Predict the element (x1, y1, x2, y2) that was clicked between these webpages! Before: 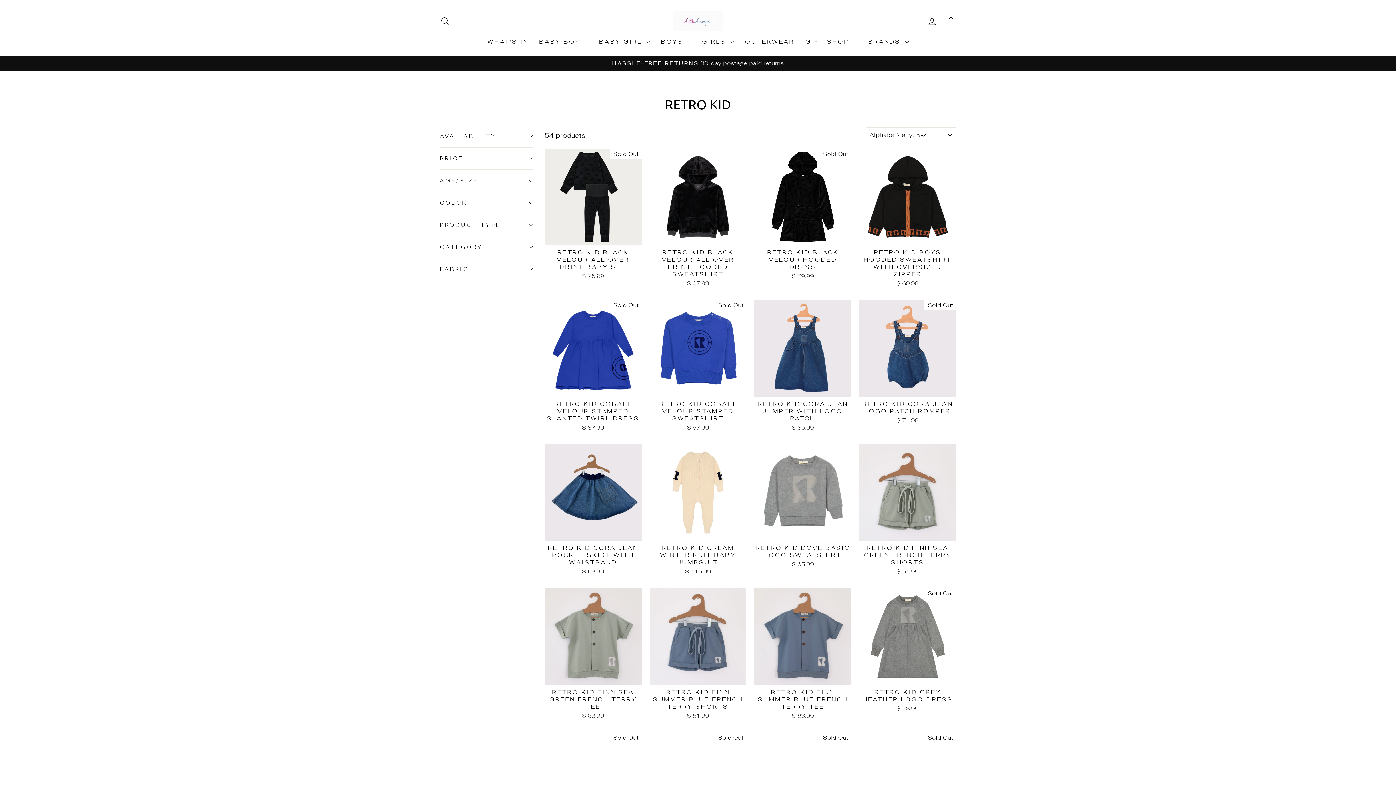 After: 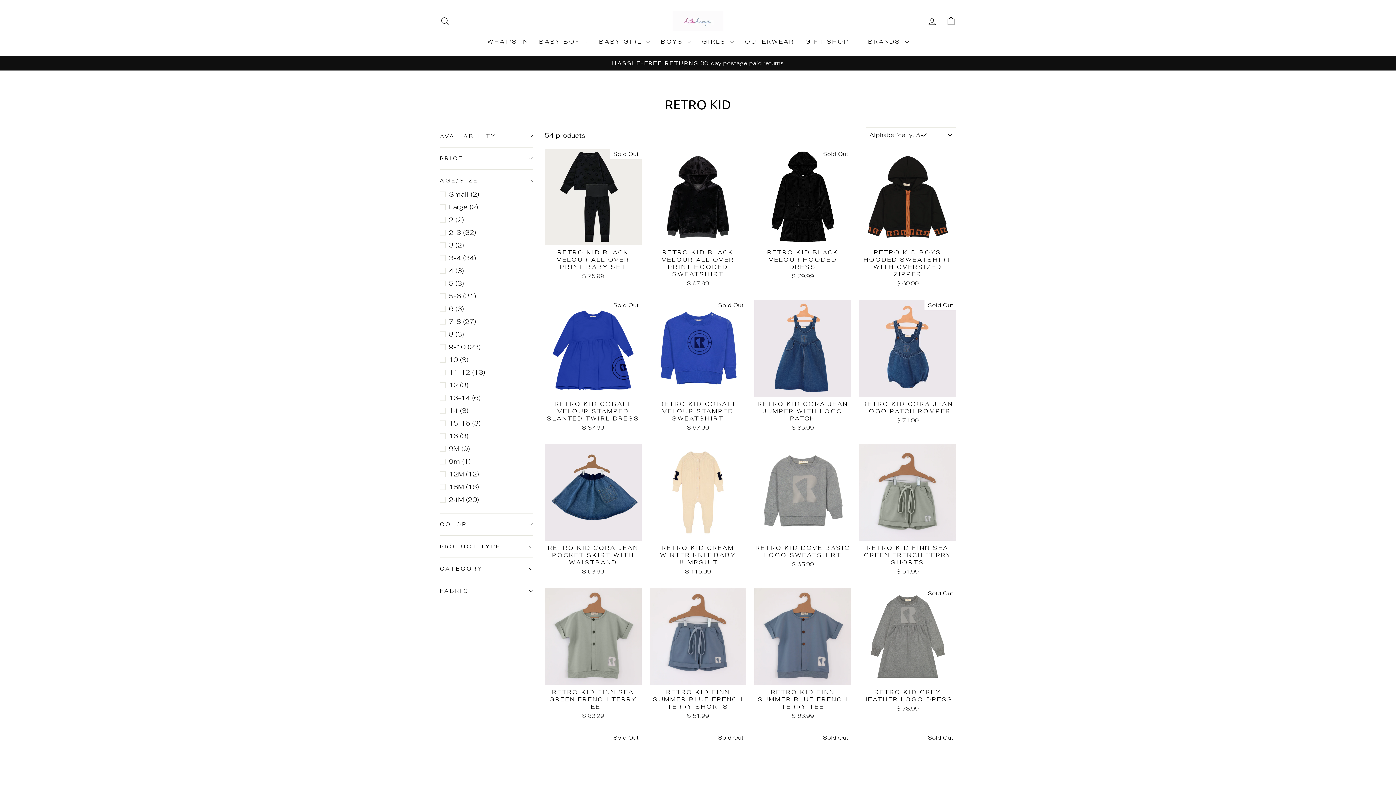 Action: bbox: (440, 171, 533, 189) label: AGE/SIZE